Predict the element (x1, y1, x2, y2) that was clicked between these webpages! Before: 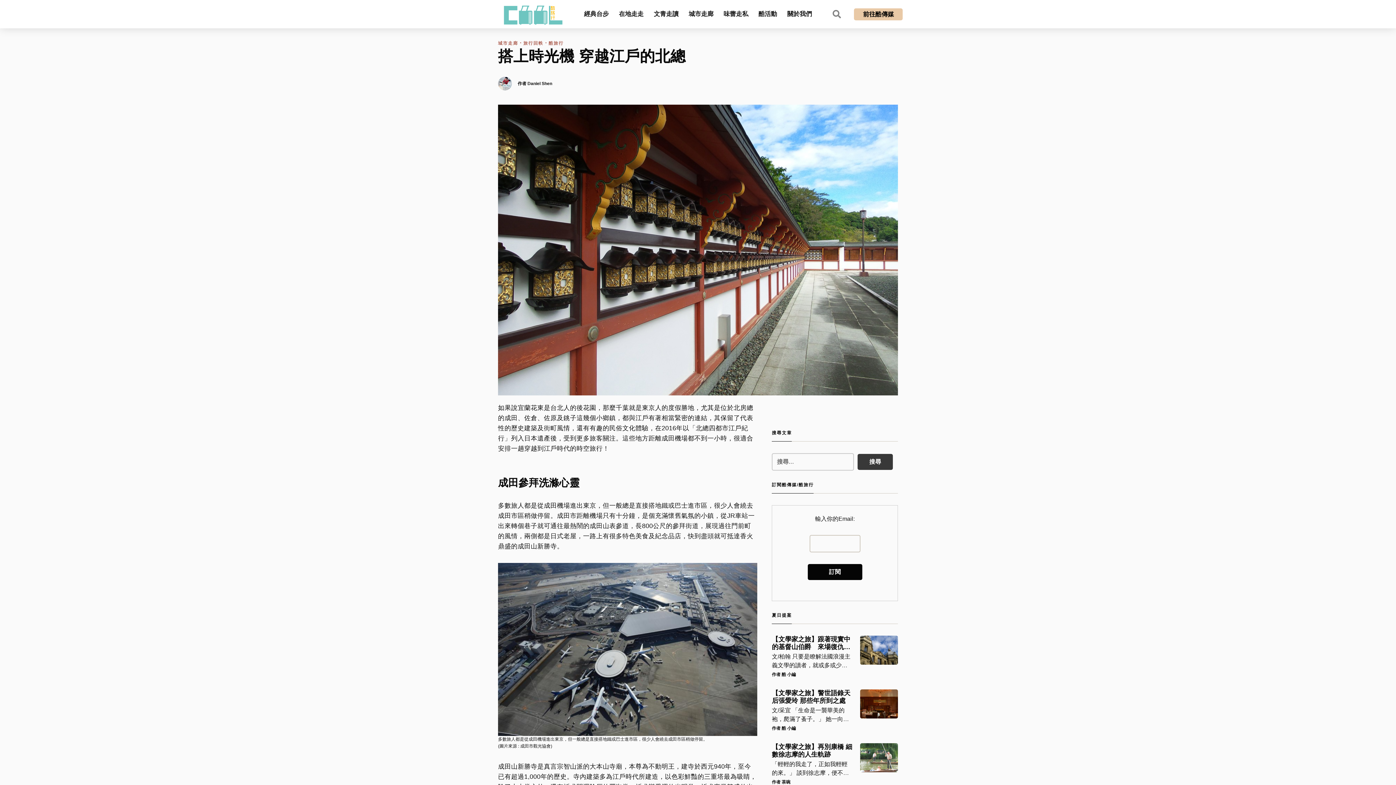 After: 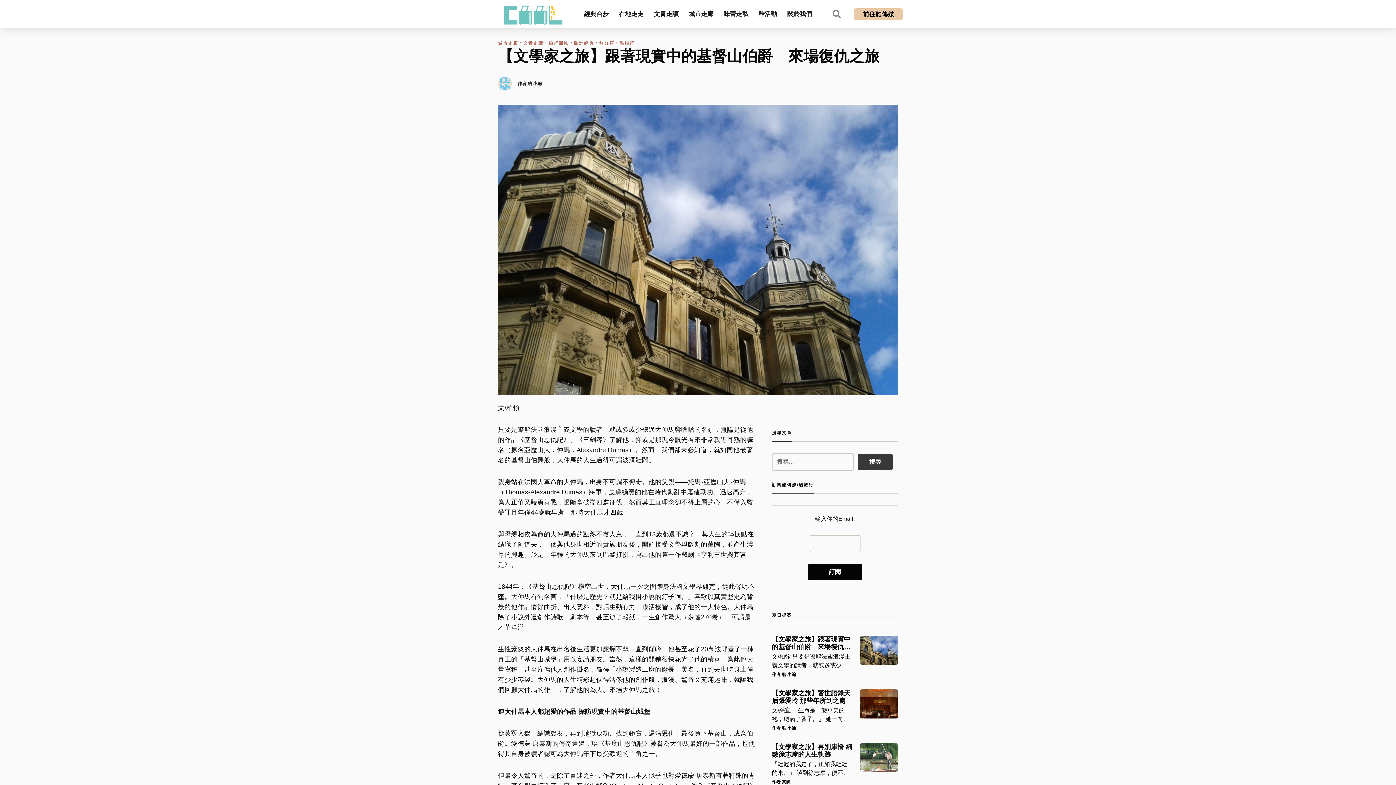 Action: label: 文/柏翰 只要是瞭解法國浪漫主義文學的讀者，就或多或少聽過大仲馬響噹噹的名頭，無論是從他的作品《基督山恩仇記》 […] bbox: (772, 652, 853, 670)